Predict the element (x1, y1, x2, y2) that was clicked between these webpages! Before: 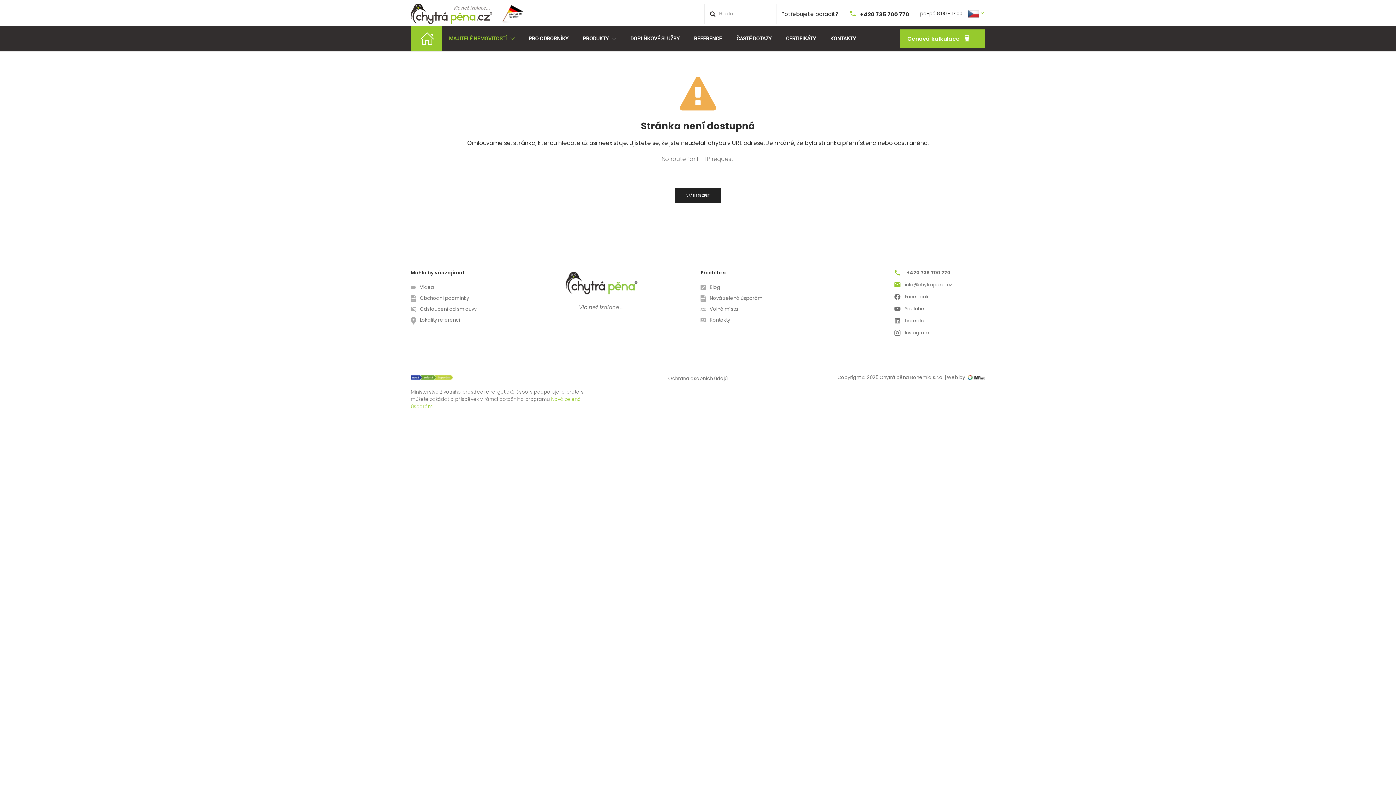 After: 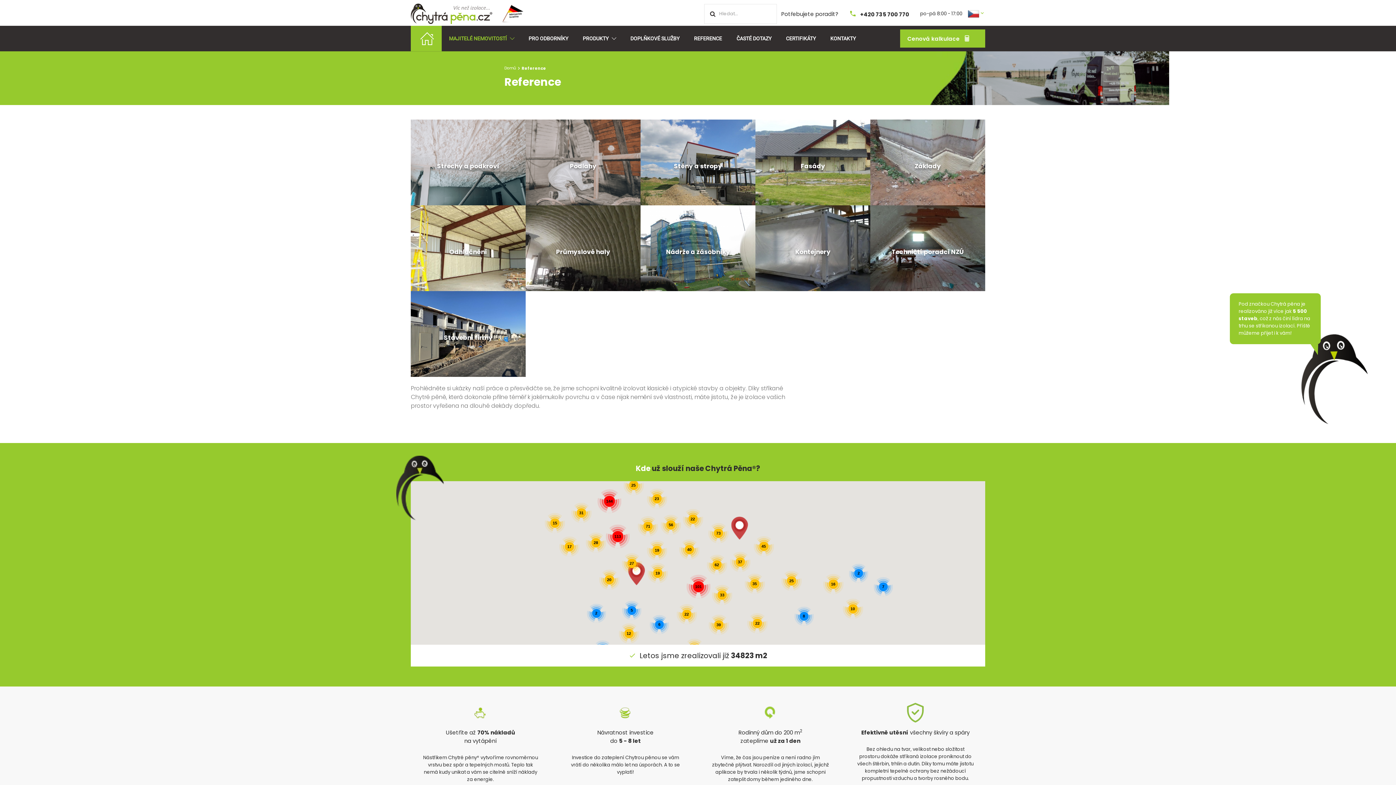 Action: bbox: (686, 25, 729, 51) label: REFERENCE